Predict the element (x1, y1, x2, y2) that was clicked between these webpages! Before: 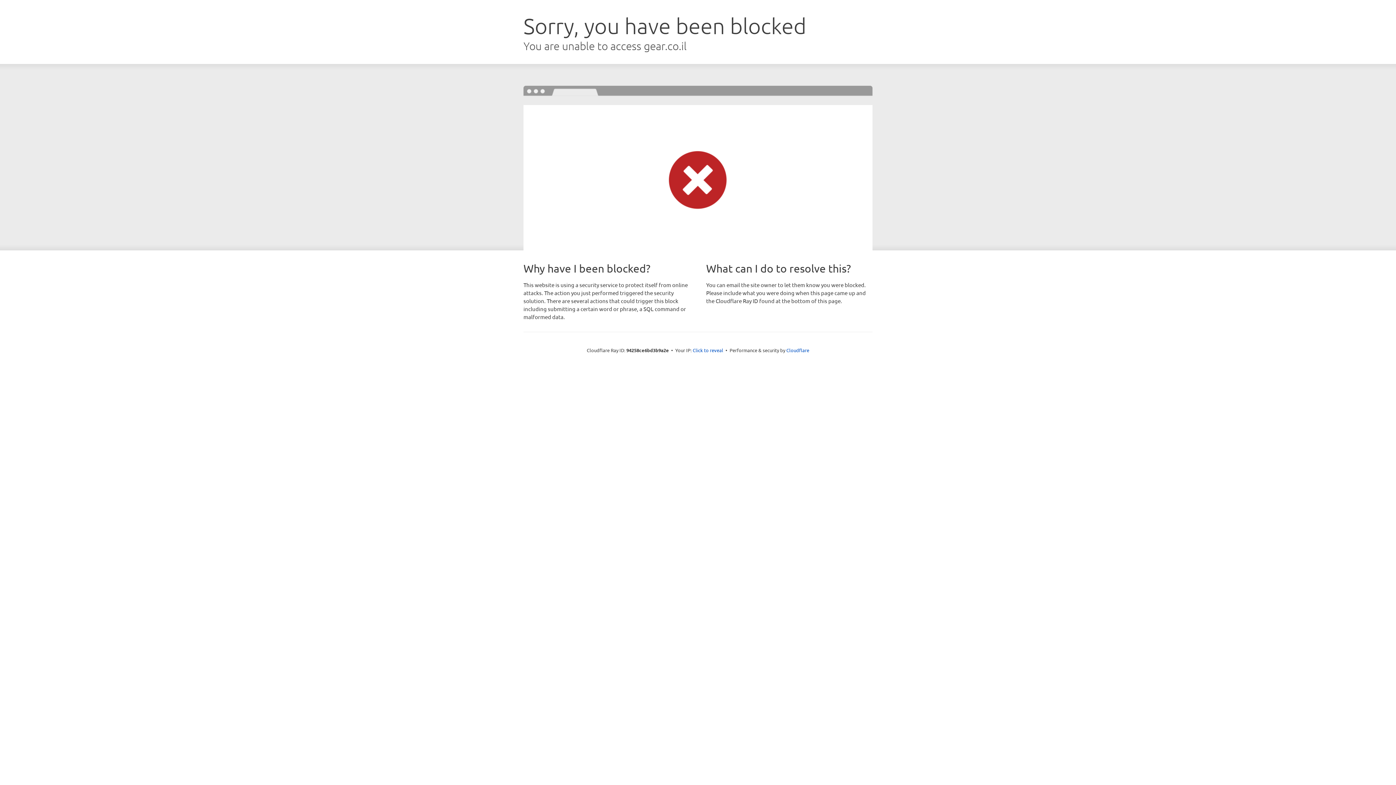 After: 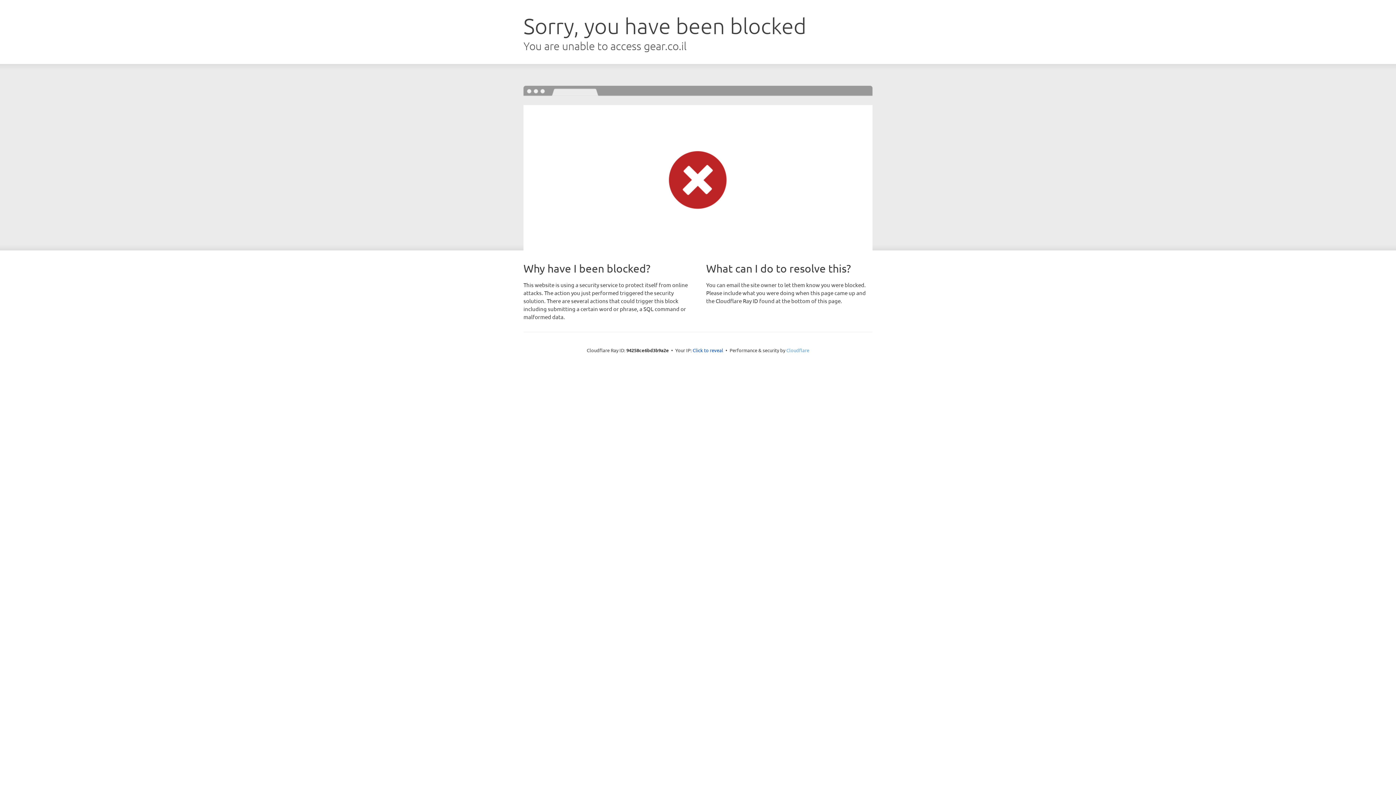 Action: label: Cloudflare bbox: (786, 347, 809, 353)